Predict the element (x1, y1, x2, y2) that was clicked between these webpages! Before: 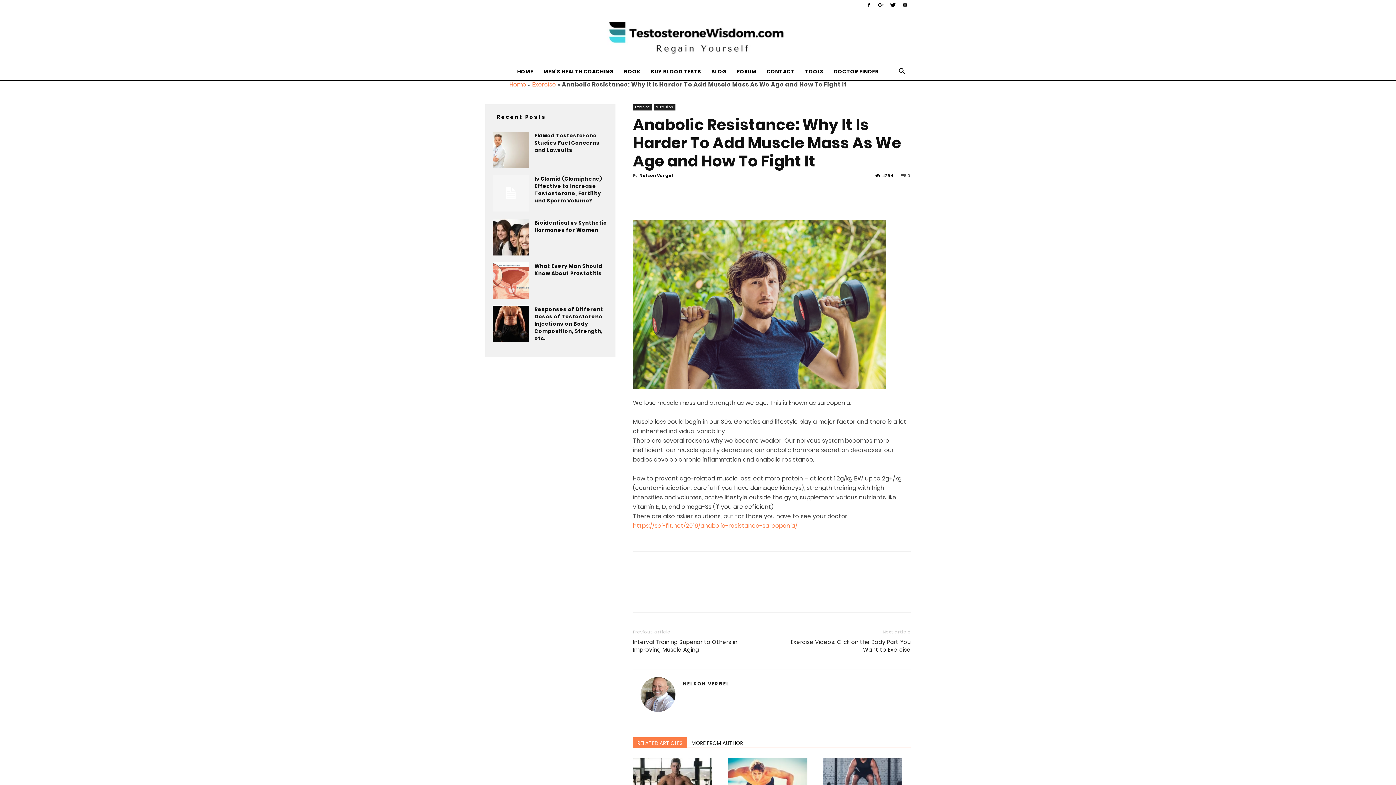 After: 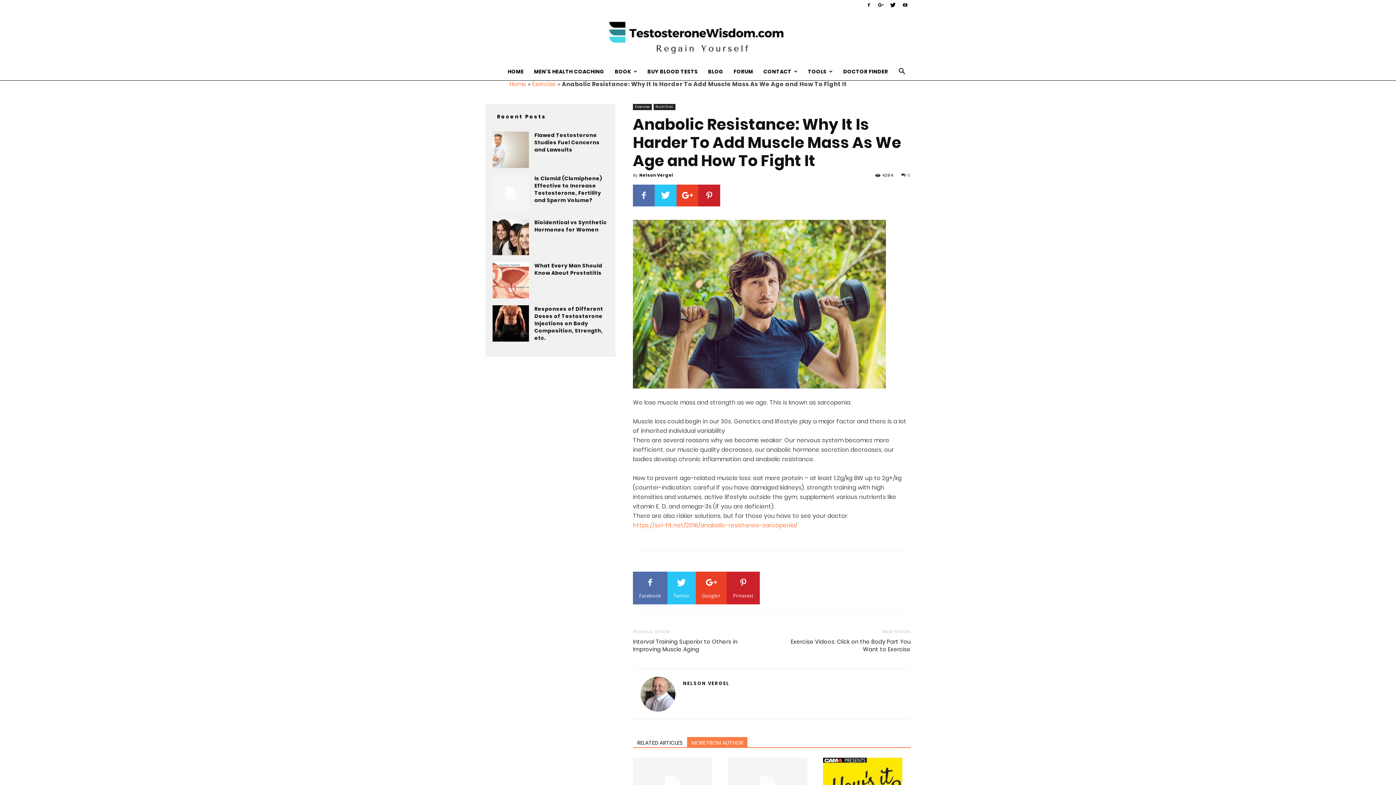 Action: bbox: (687, 737, 747, 748) label: MORE FROM AUTHOR